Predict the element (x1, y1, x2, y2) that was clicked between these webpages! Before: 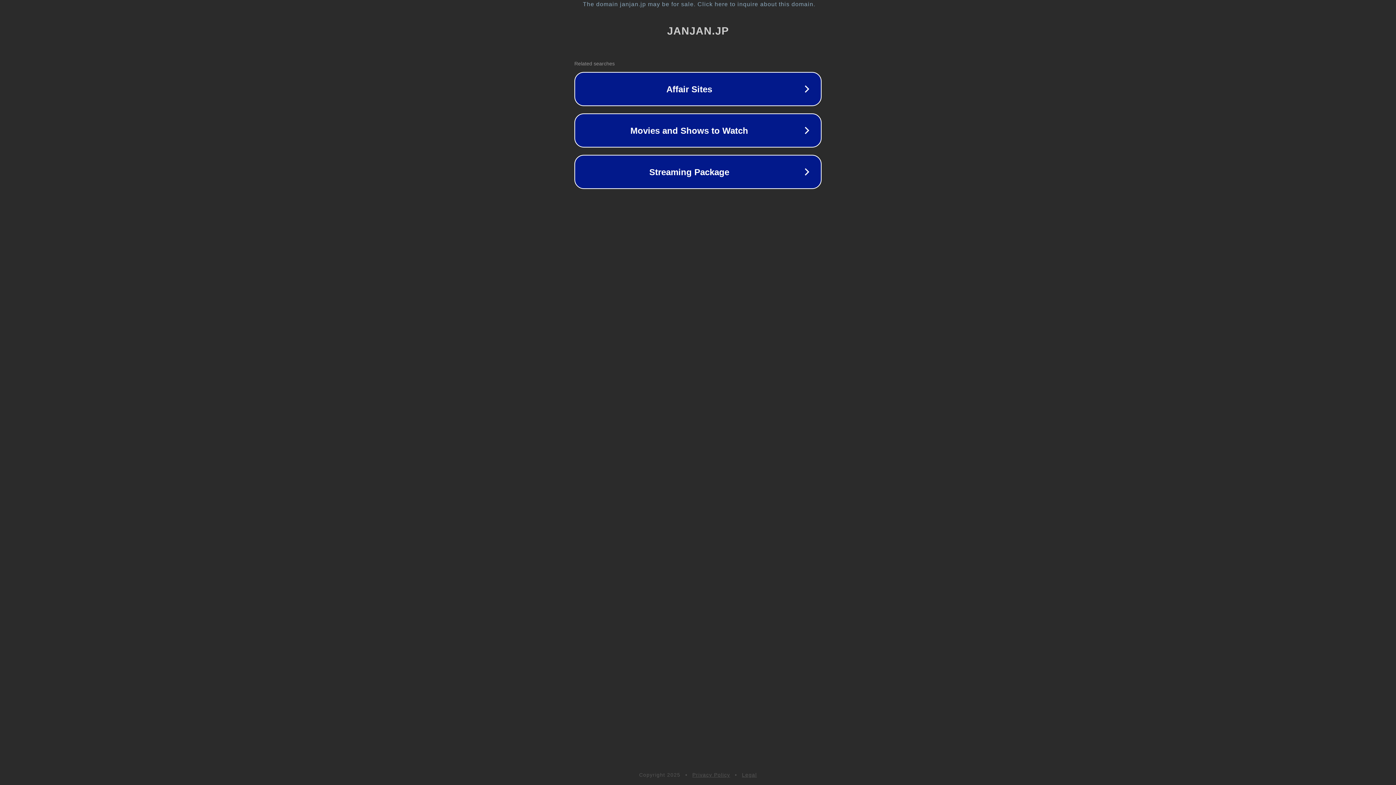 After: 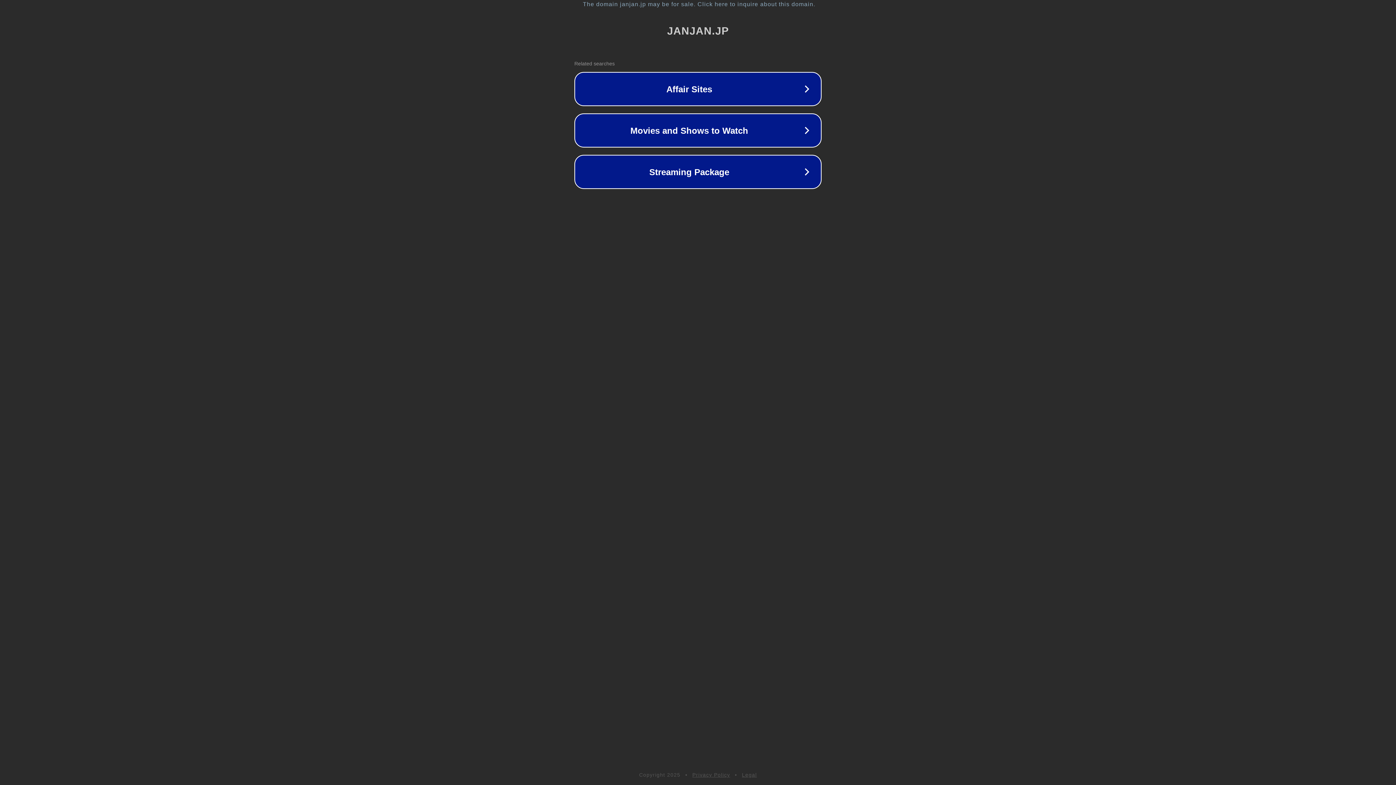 Action: bbox: (742, 772, 757, 778) label: Legal